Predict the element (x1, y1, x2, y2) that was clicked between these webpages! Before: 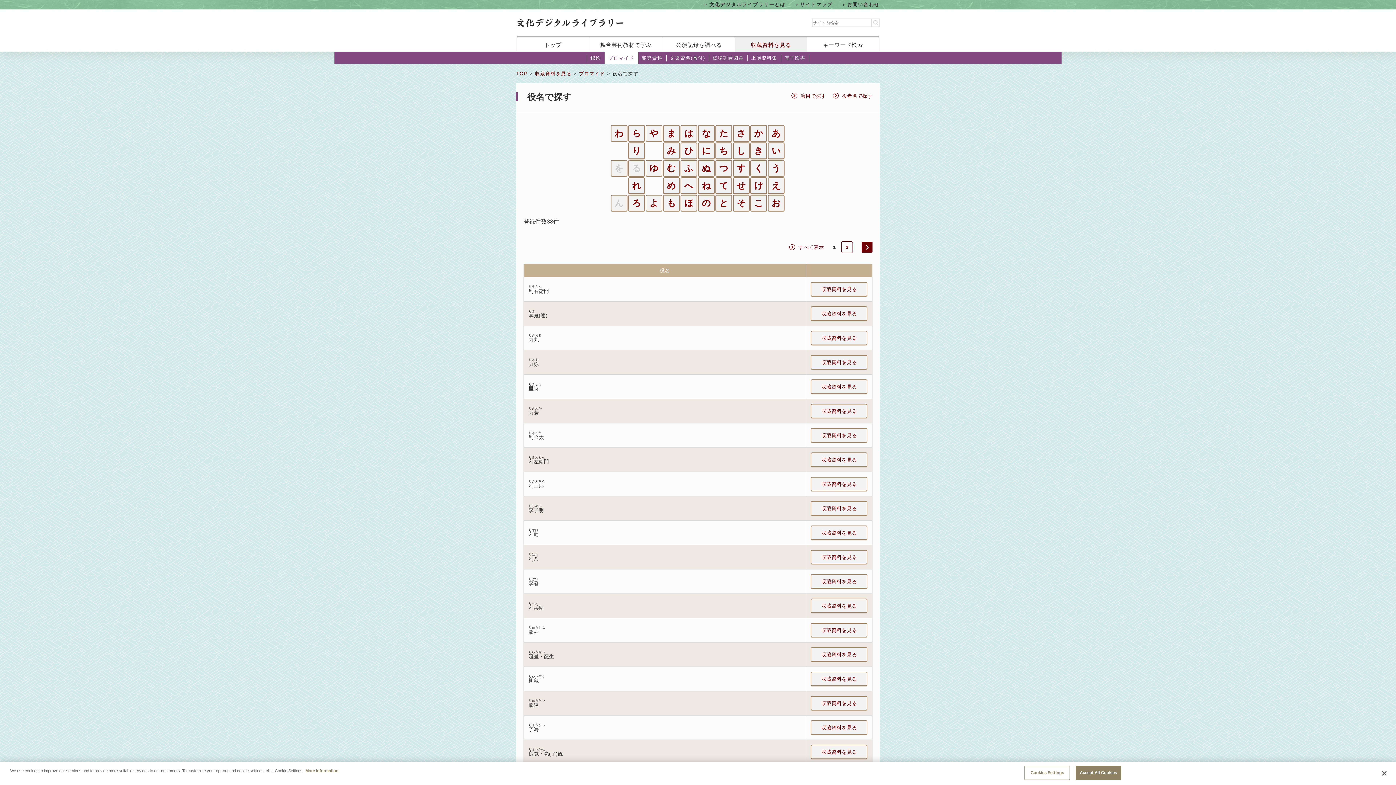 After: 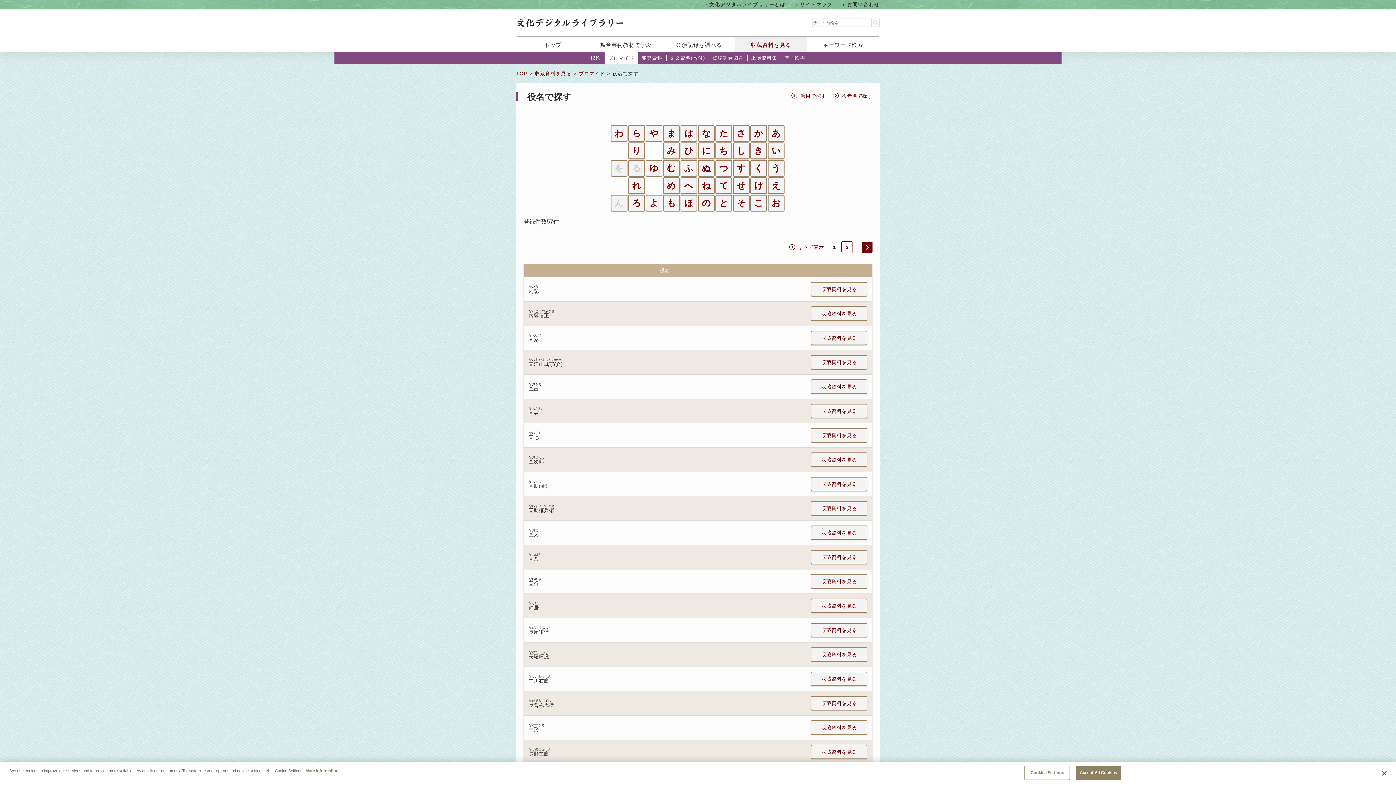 Action: bbox: (698, 125, 714, 141) label: な